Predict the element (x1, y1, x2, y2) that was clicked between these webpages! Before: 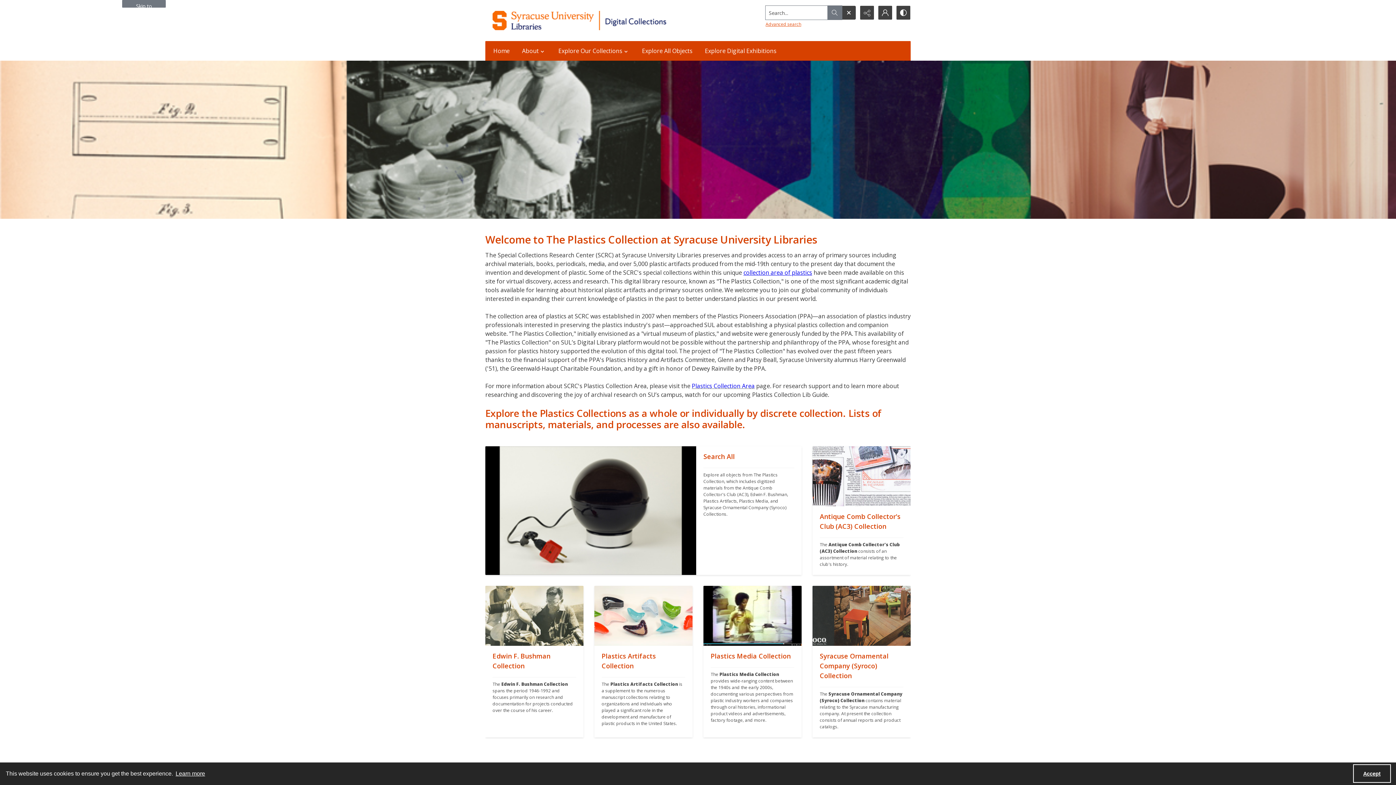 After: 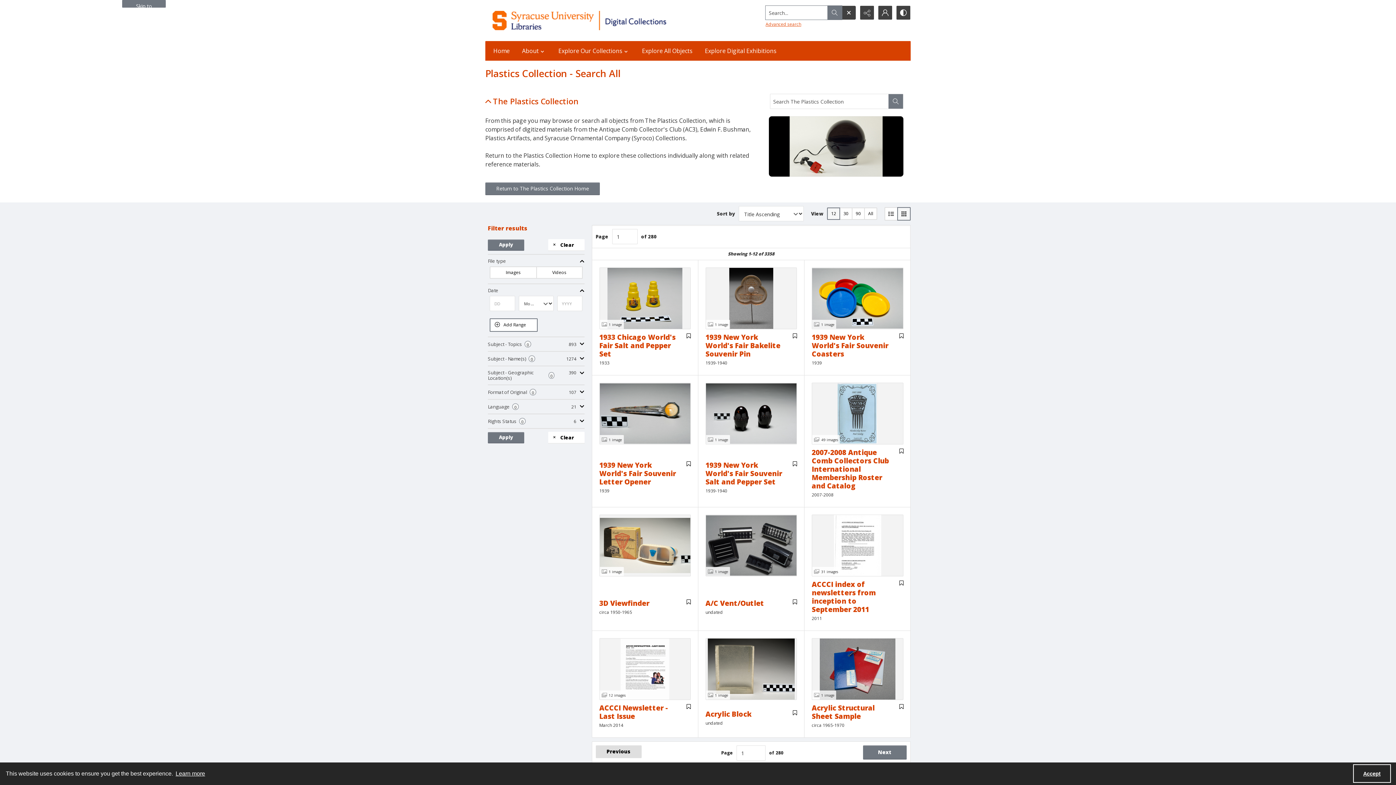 Action: label: "" bbox: (485, 446, 696, 575)